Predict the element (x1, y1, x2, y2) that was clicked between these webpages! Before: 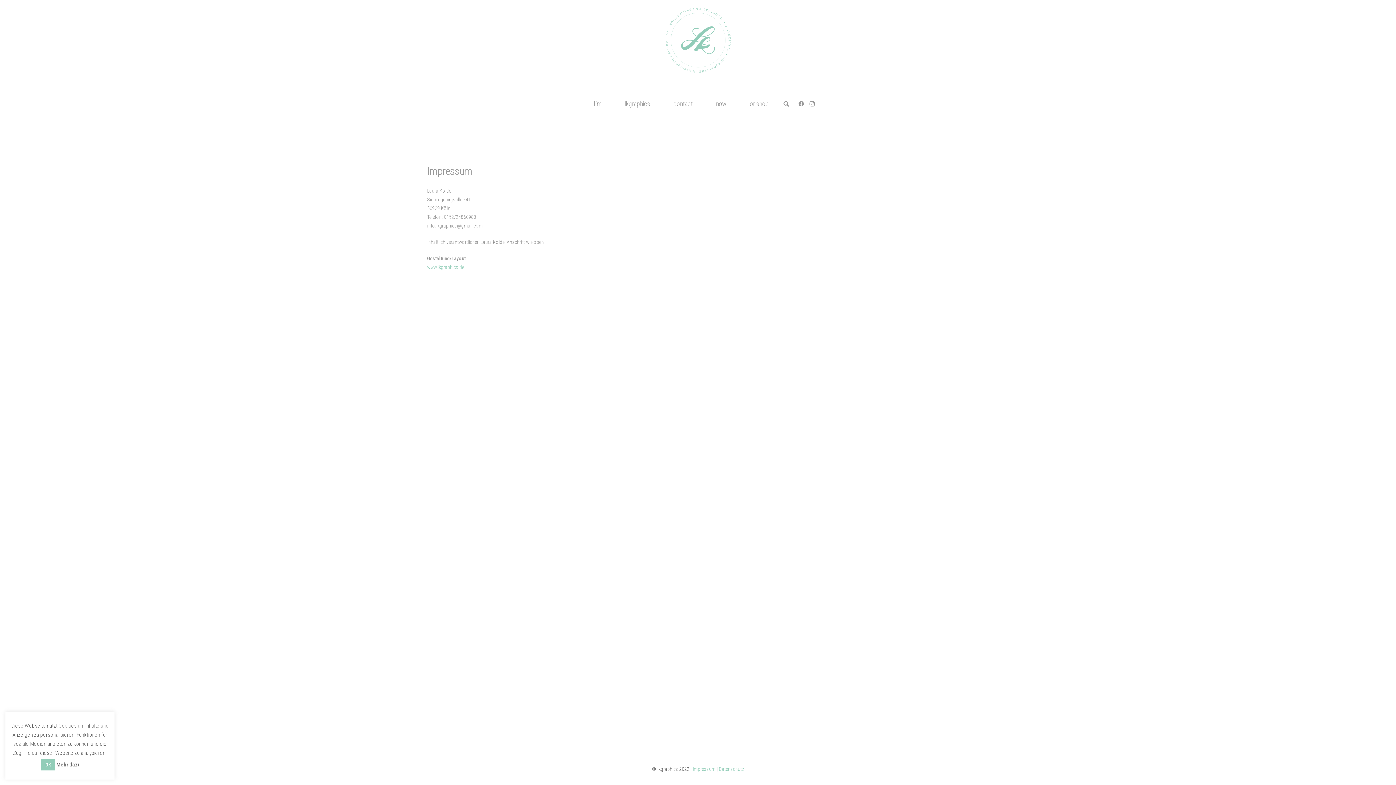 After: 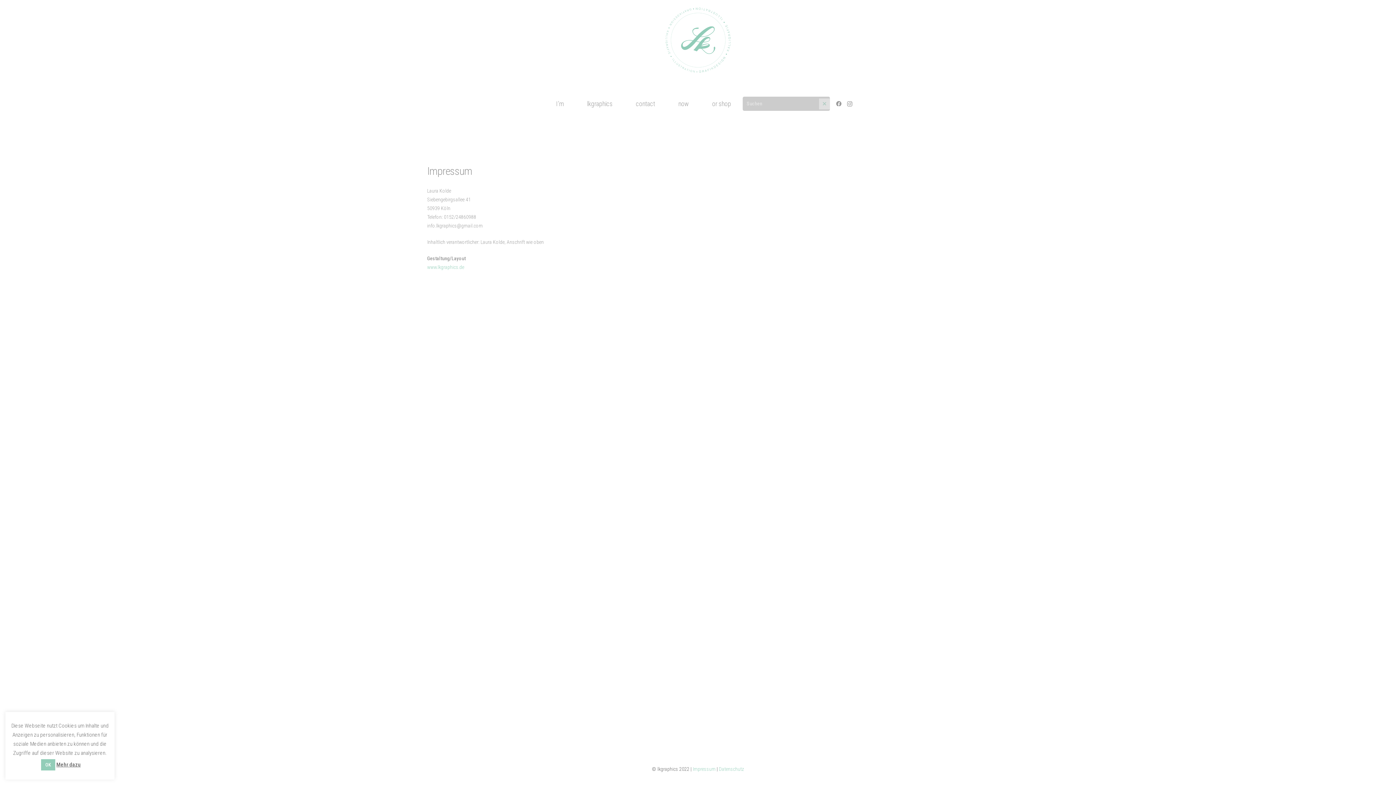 Action: bbox: (780, 96, 792, 110) label: Suchen